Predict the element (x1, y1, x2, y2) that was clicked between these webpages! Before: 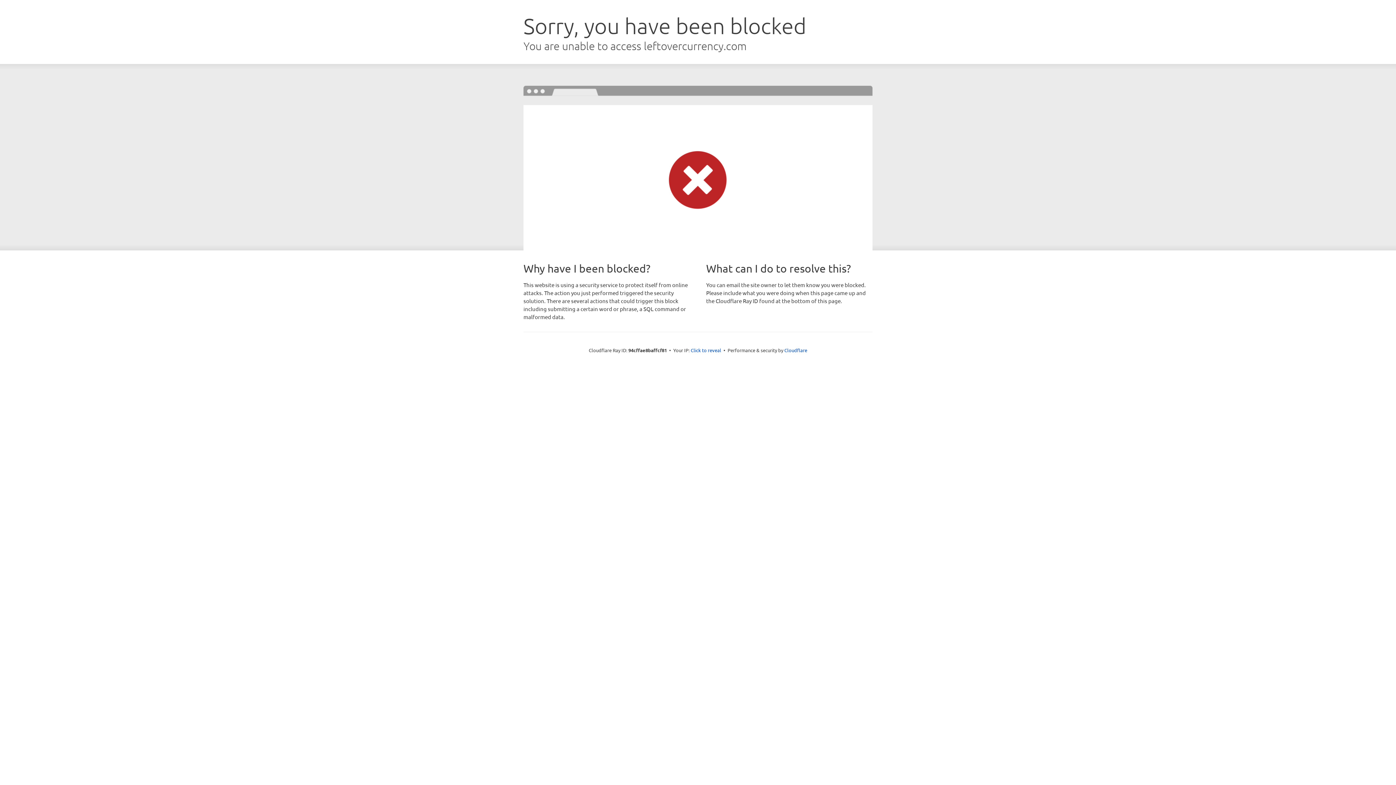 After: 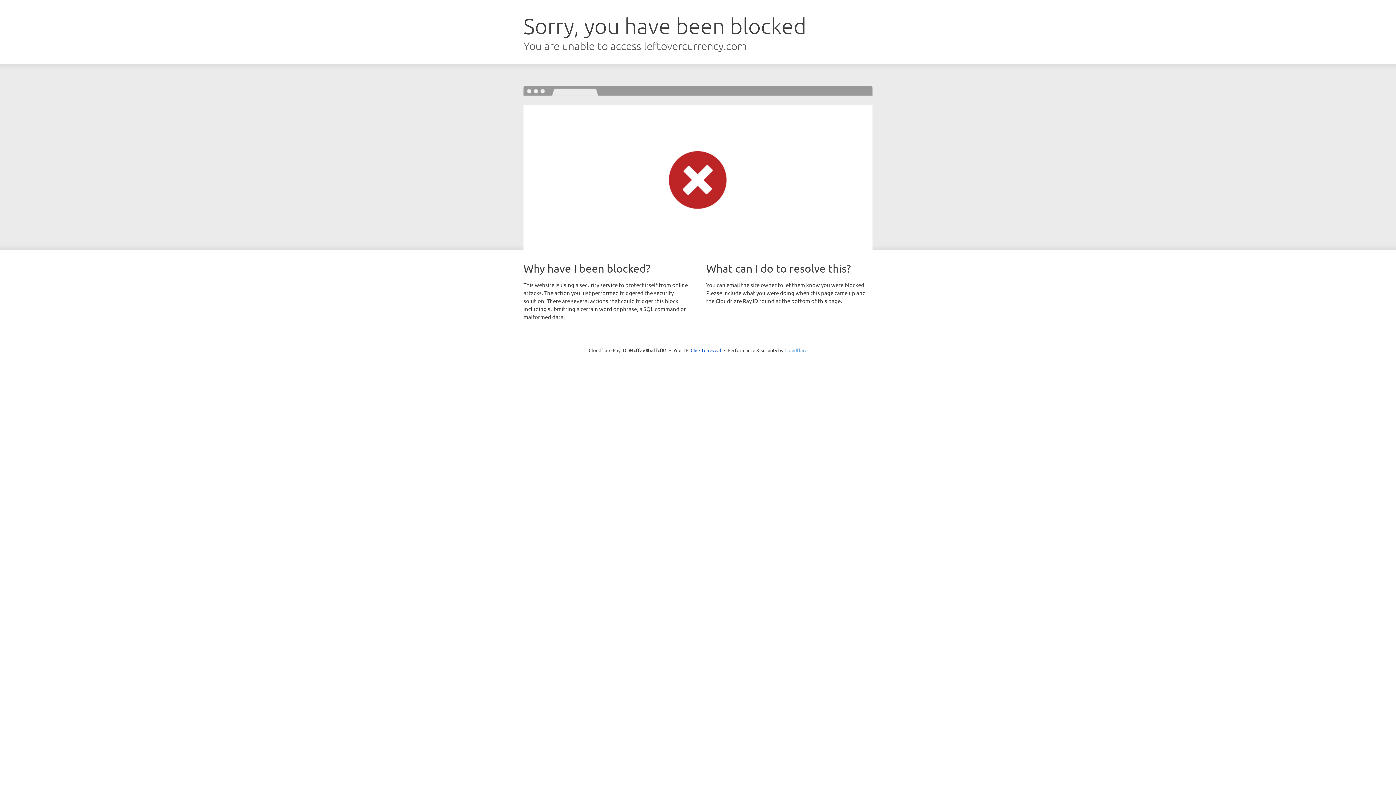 Action: bbox: (784, 347, 807, 353) label: Cloudflare